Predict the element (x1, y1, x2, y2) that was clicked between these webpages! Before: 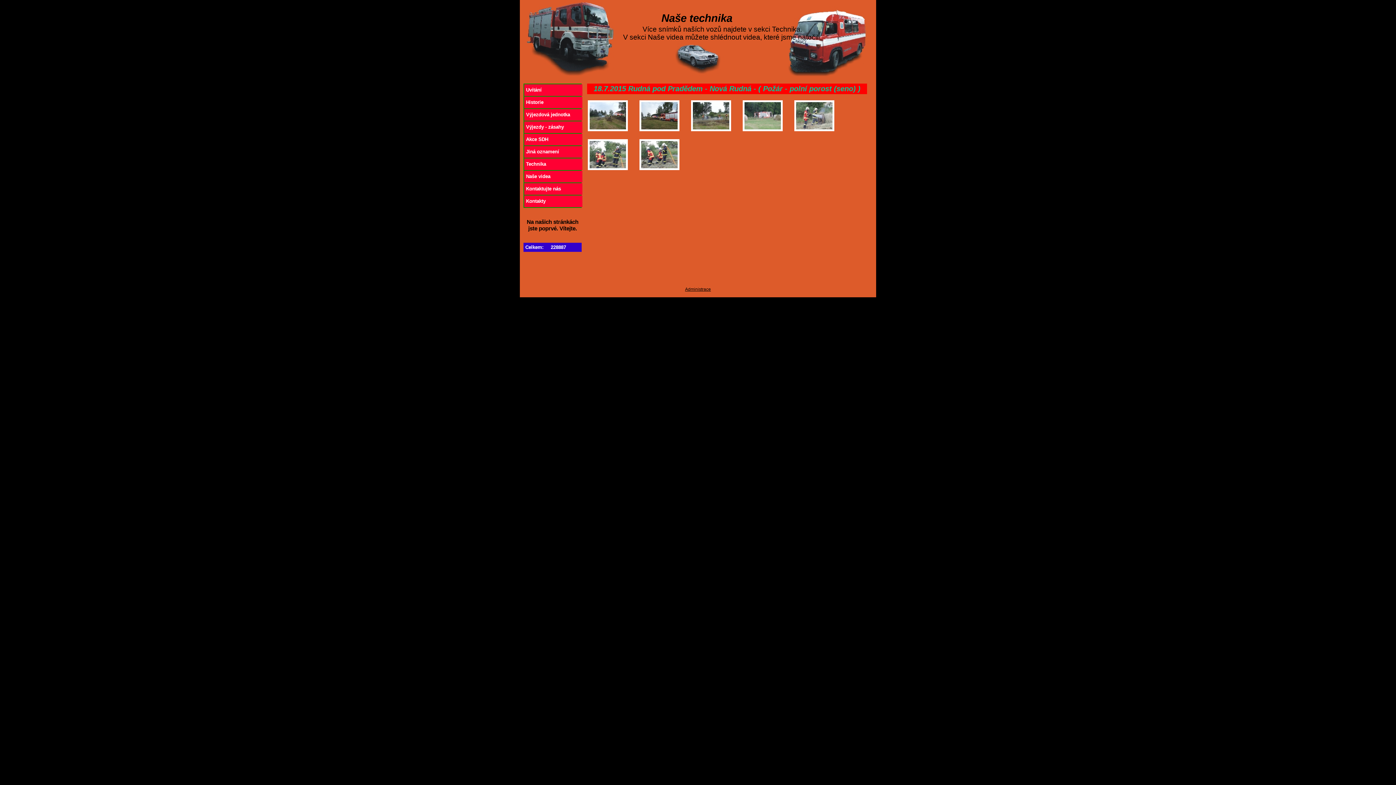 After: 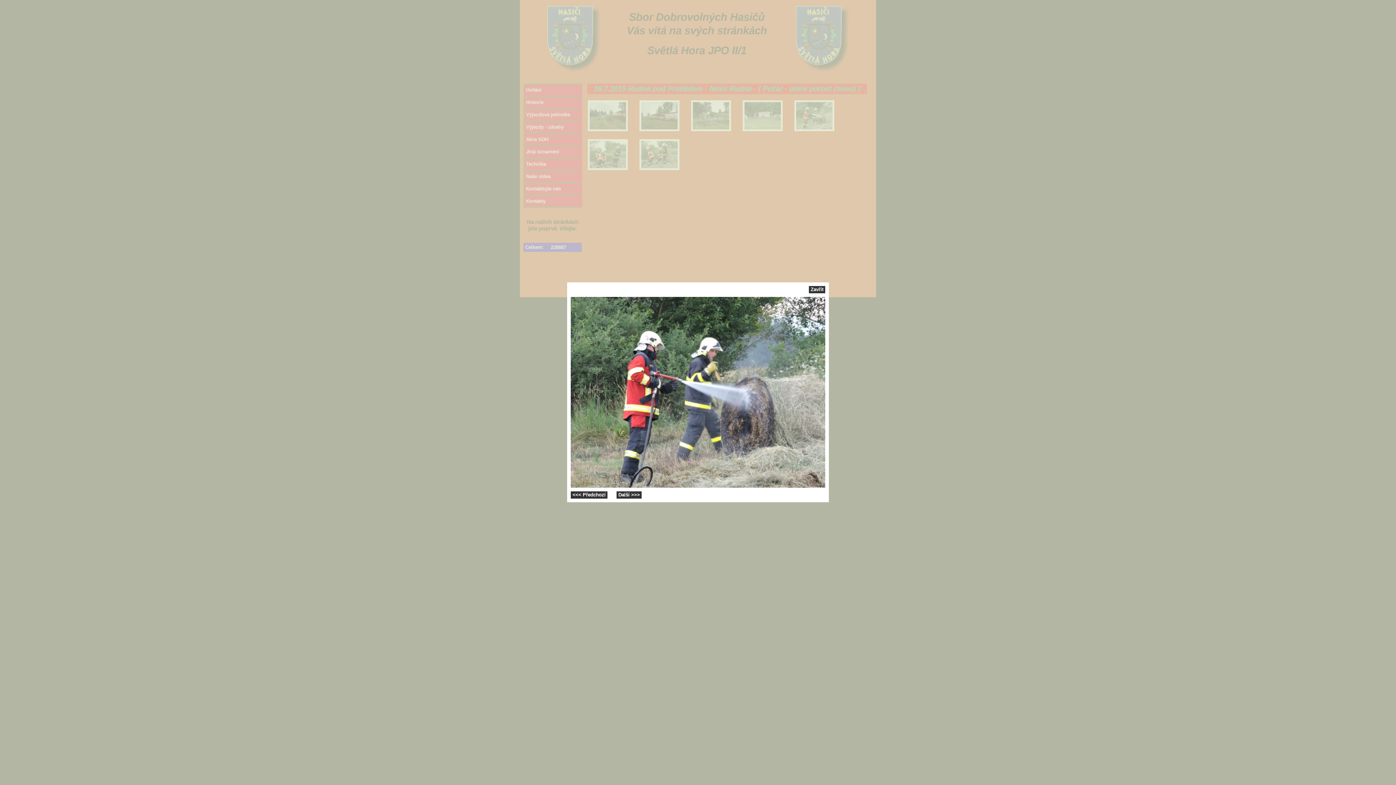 Action: bbox: (794, 126, 834, 132)